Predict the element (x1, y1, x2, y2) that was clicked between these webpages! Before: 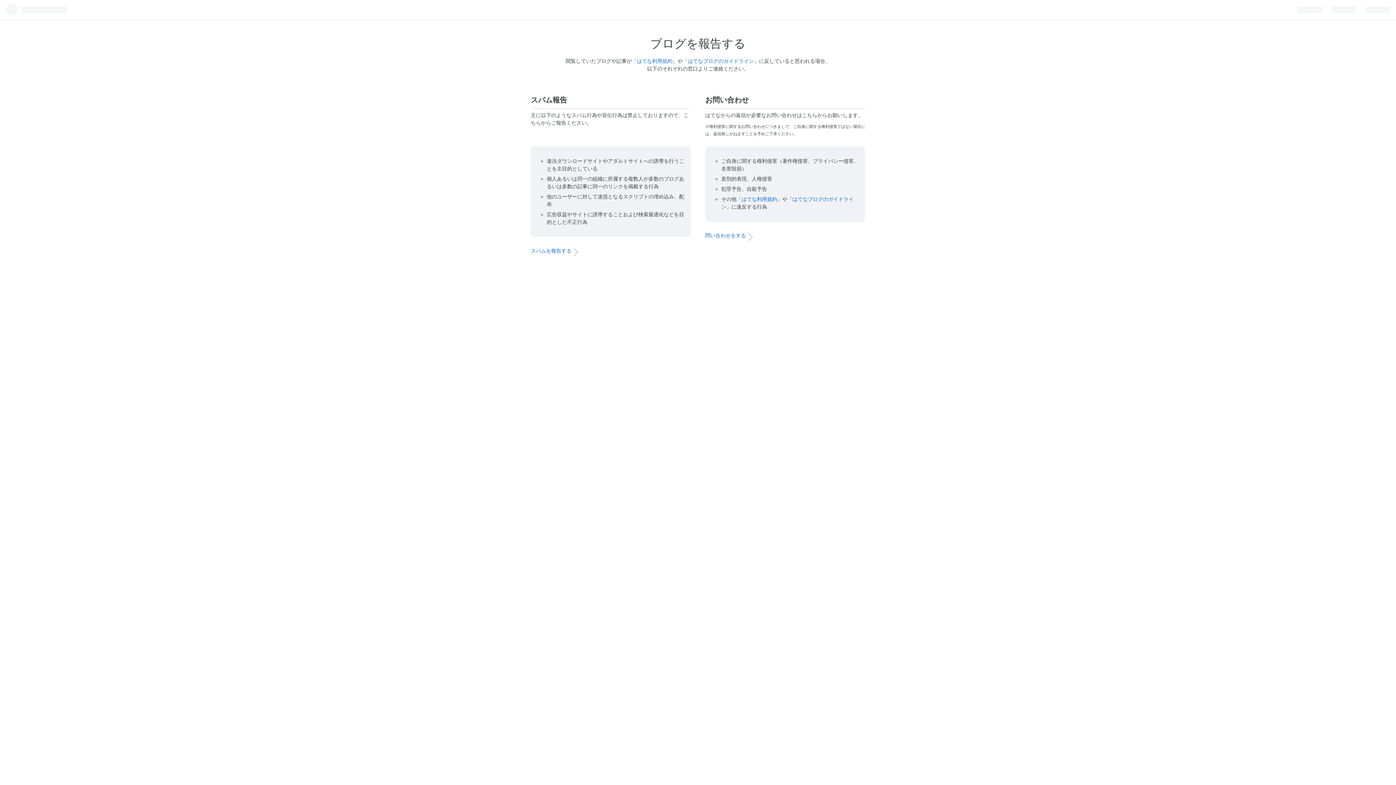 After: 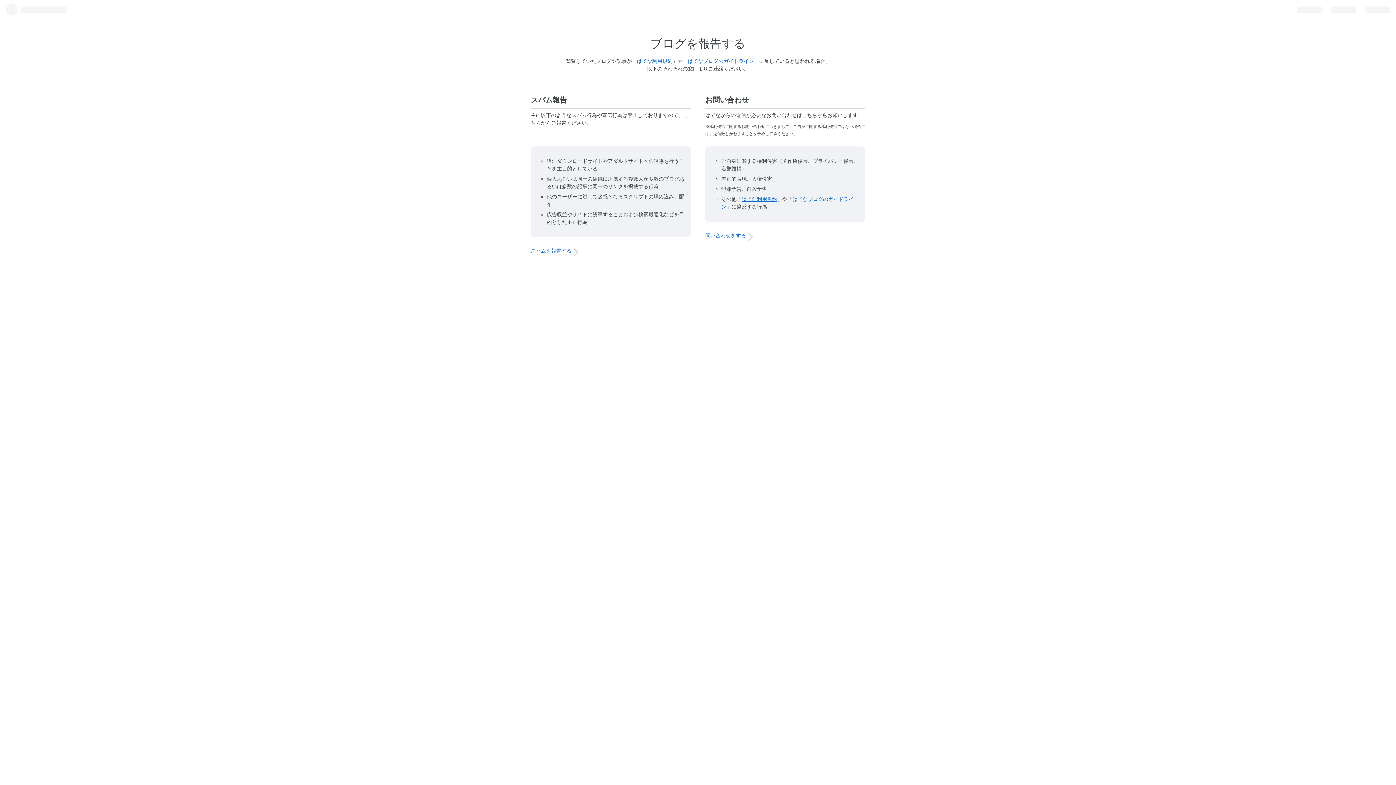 Action: bbox: (741, 196, 777, 202) label: はてな利用規約